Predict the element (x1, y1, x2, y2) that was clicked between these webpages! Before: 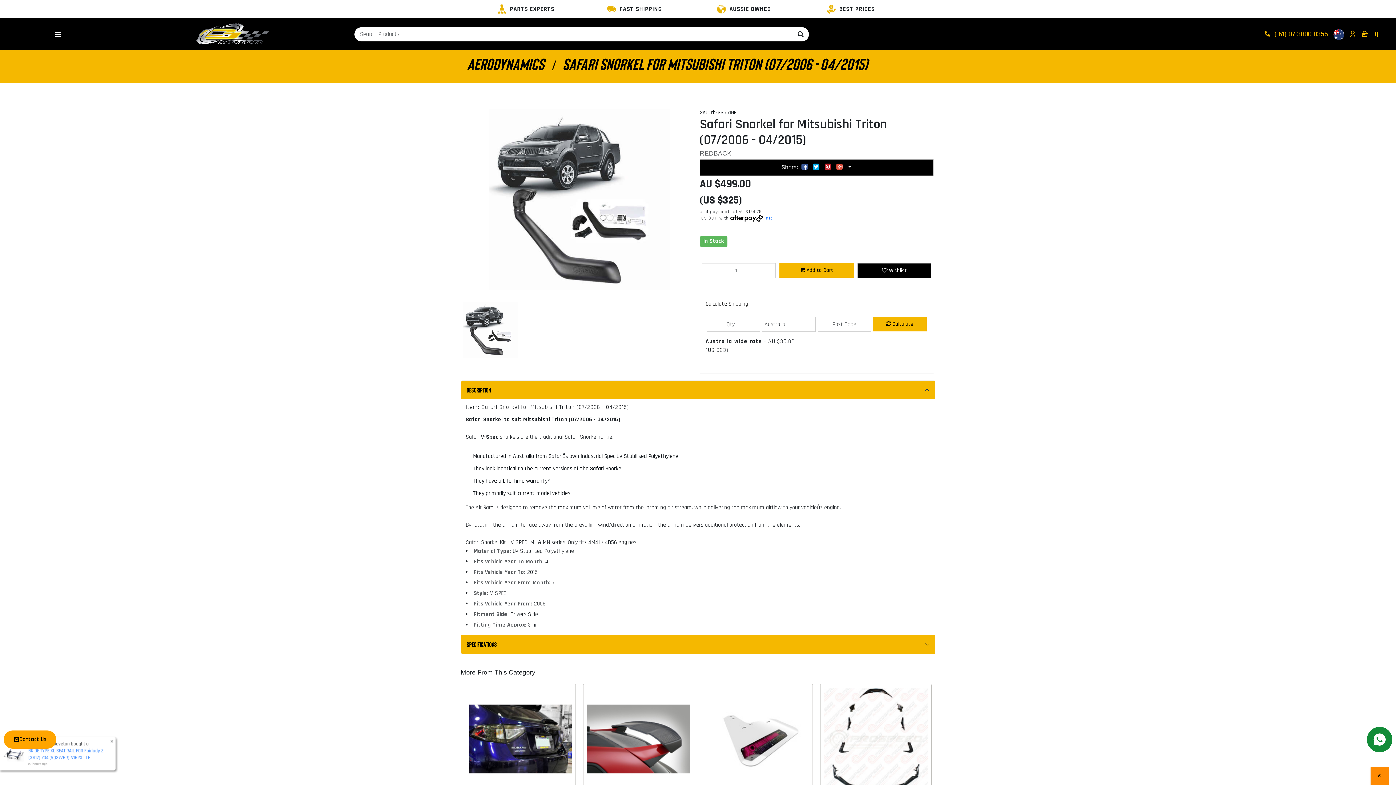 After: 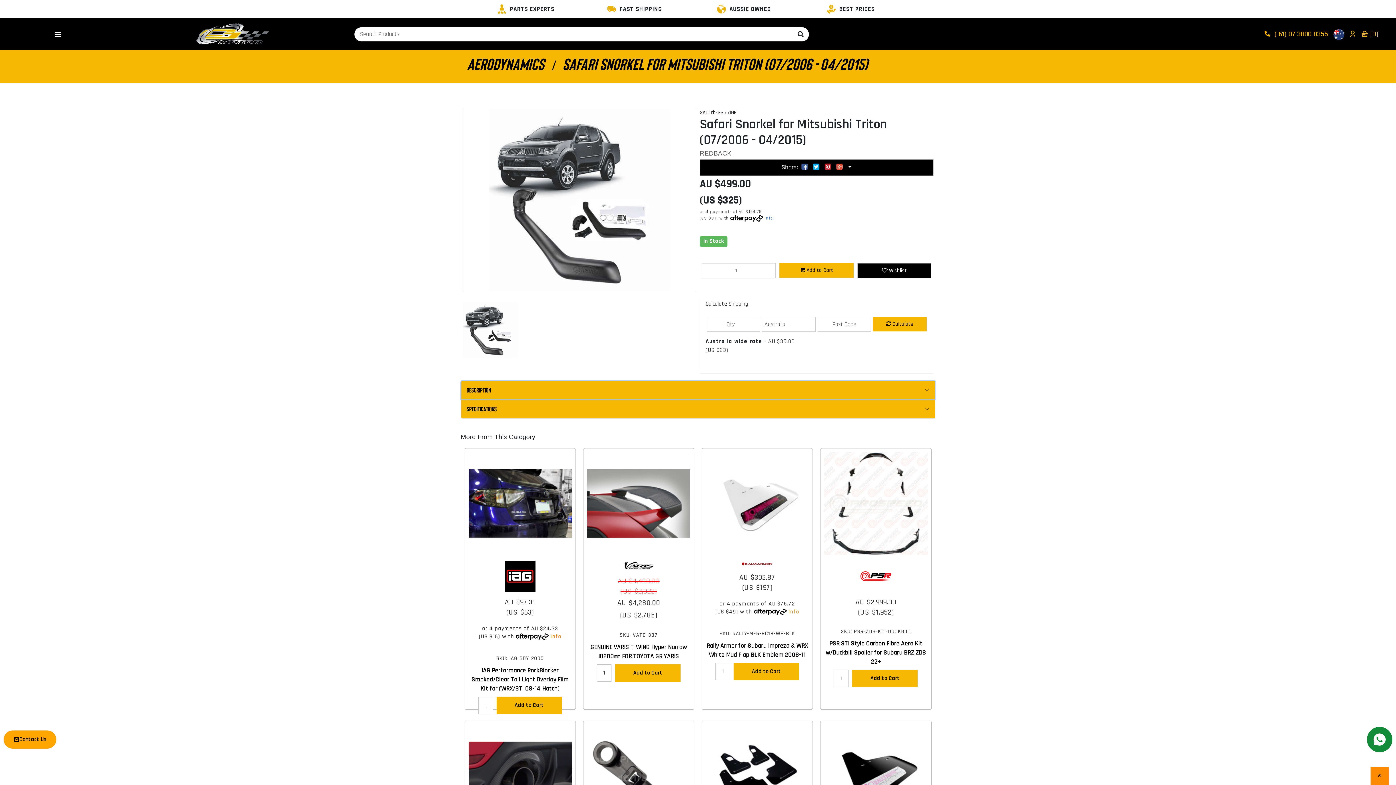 Action: bbox: (461, 381, 935, 399) label: Description